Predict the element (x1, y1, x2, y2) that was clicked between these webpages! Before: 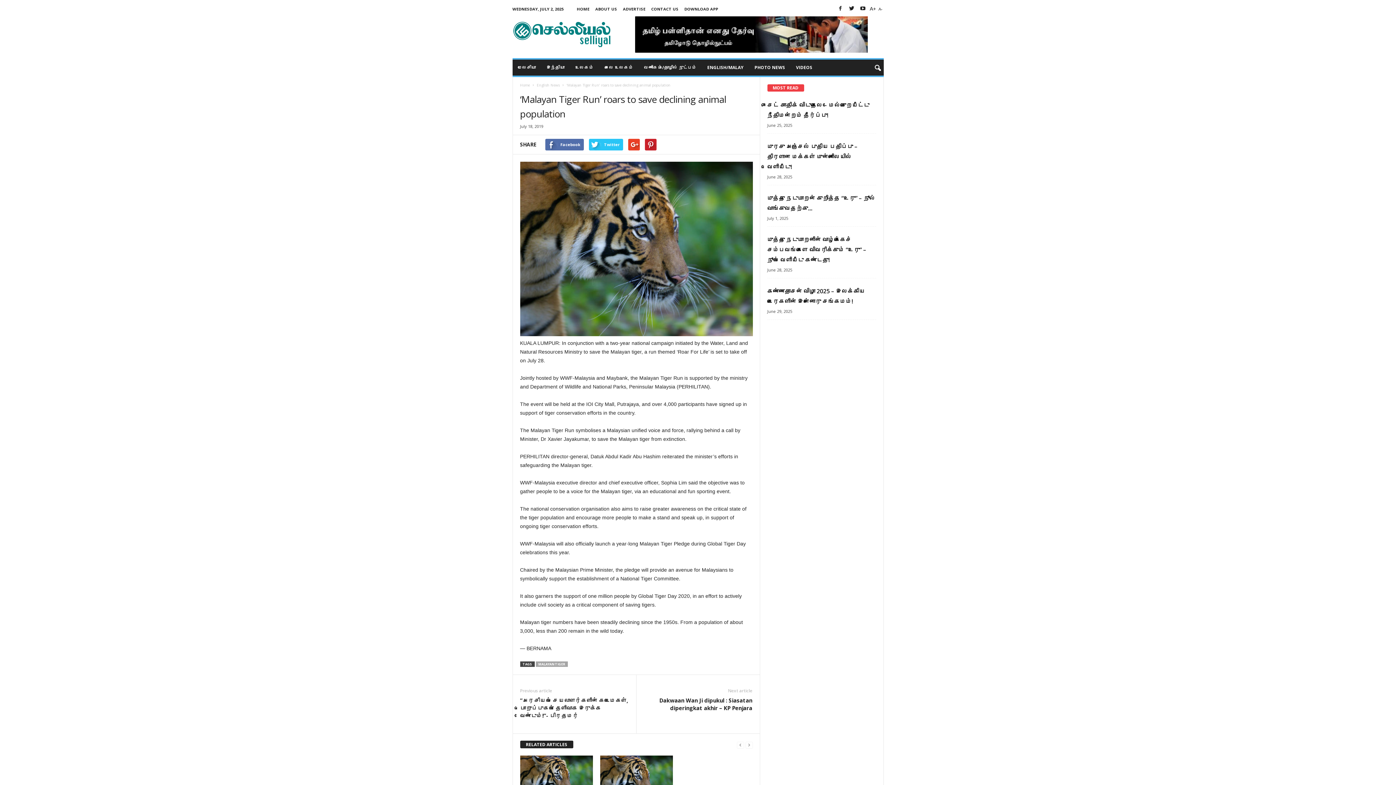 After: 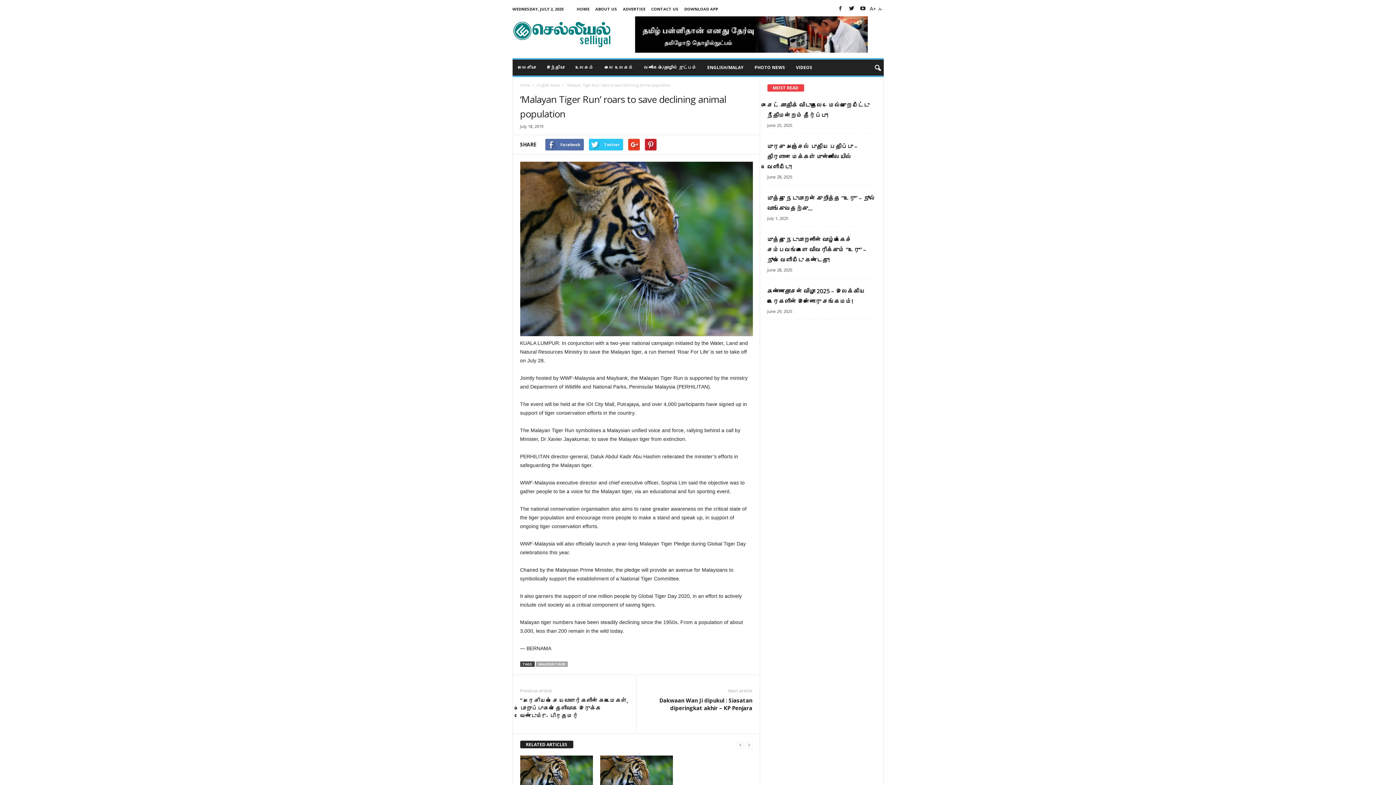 Action: bbox: (520, 741, 573, 748) label: RELATED ARTICLES